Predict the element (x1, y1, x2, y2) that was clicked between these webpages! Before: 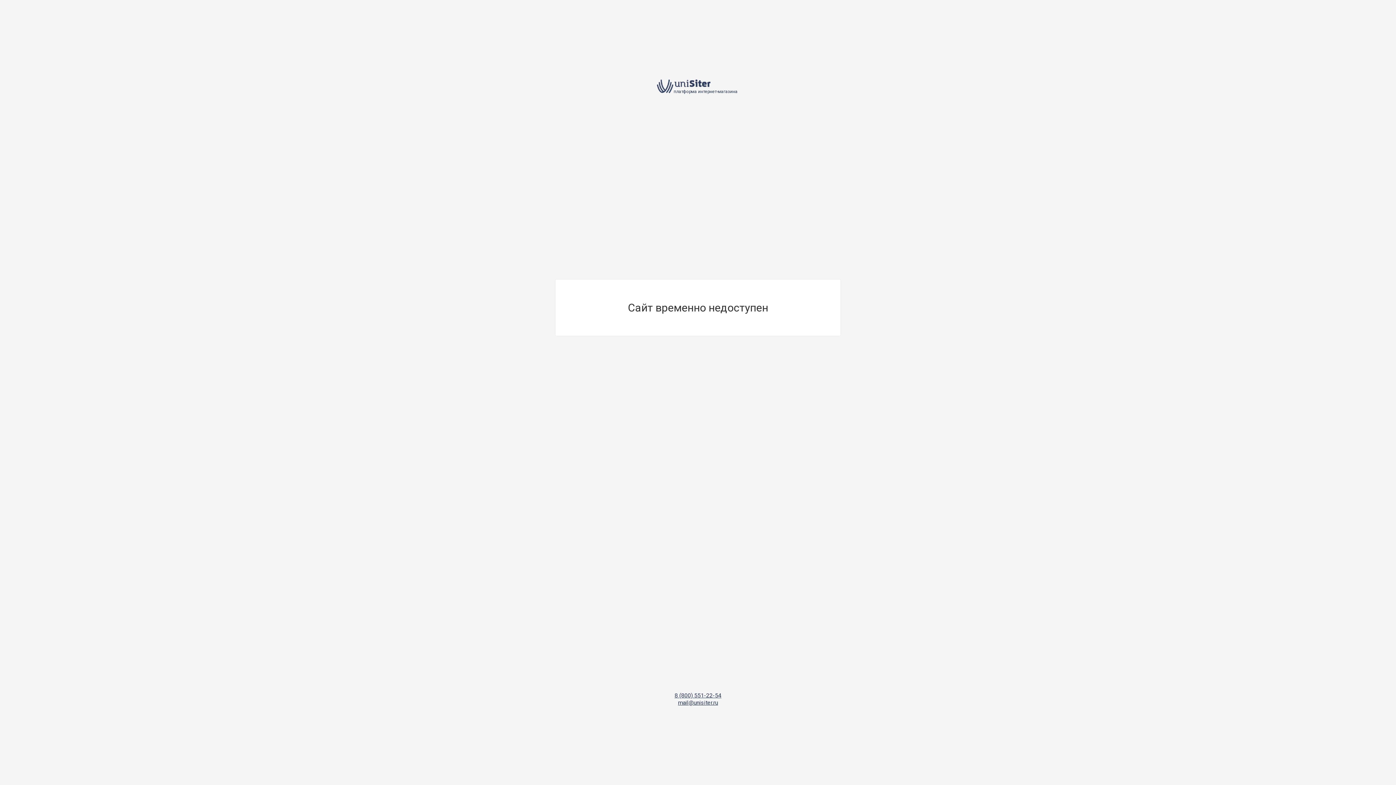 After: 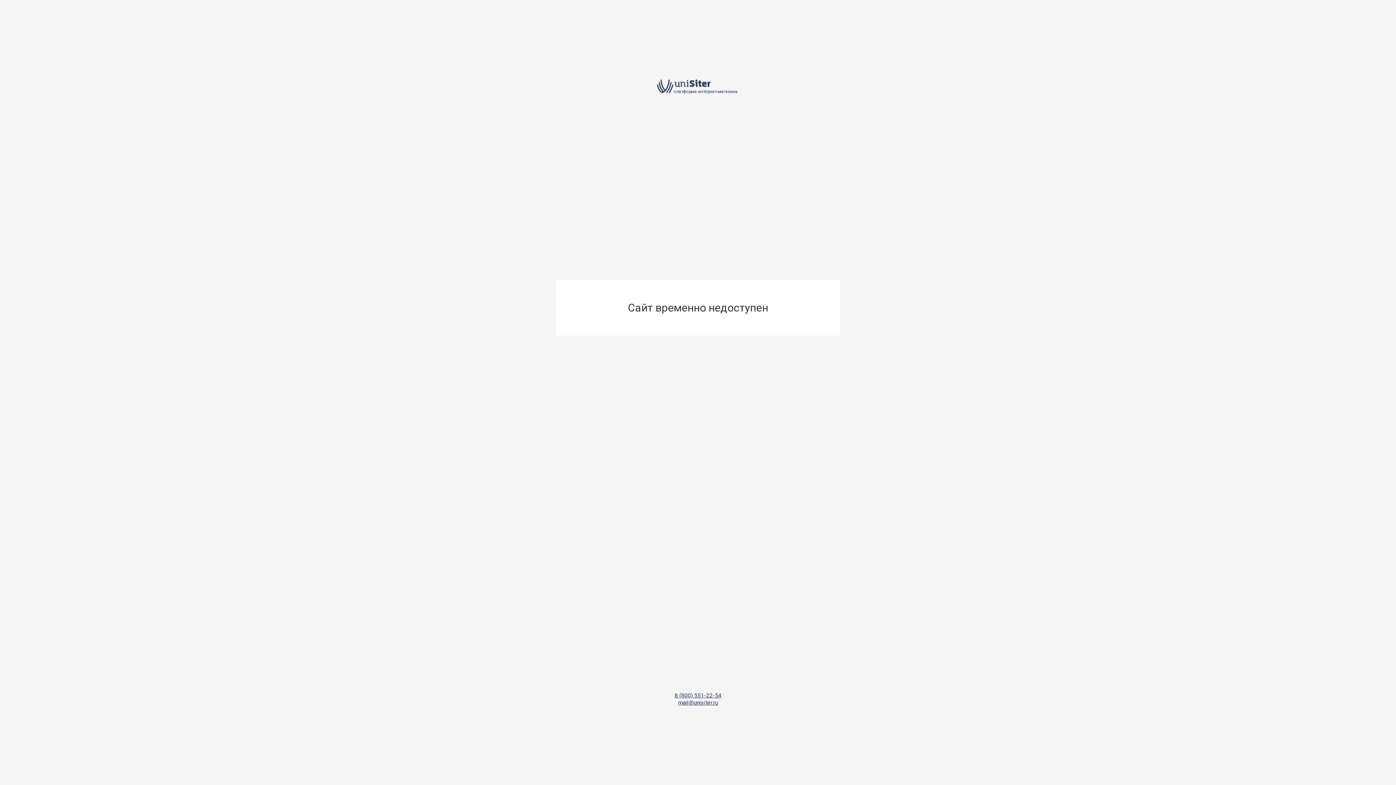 Action: label: платформа интернет-магазина bbox: (657, 78, 739, 93)